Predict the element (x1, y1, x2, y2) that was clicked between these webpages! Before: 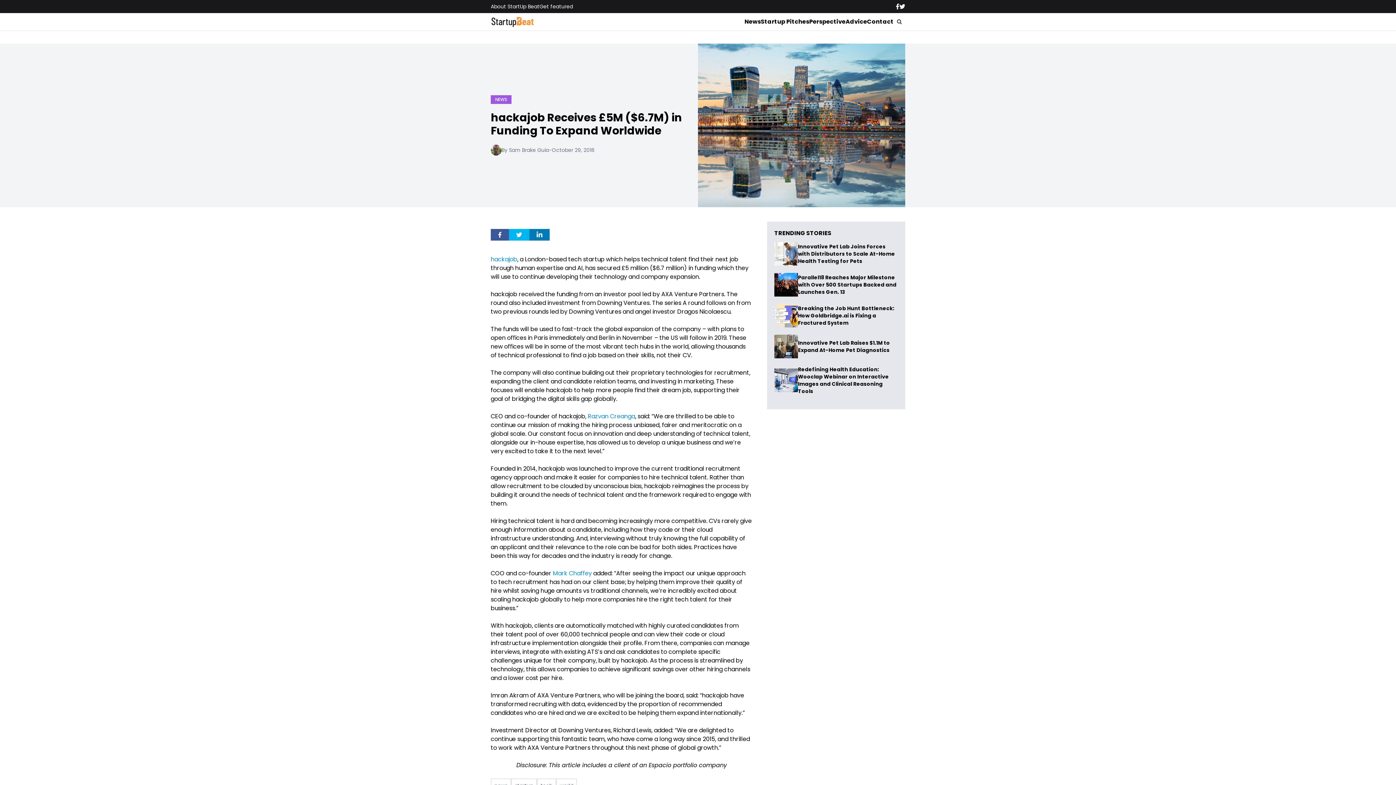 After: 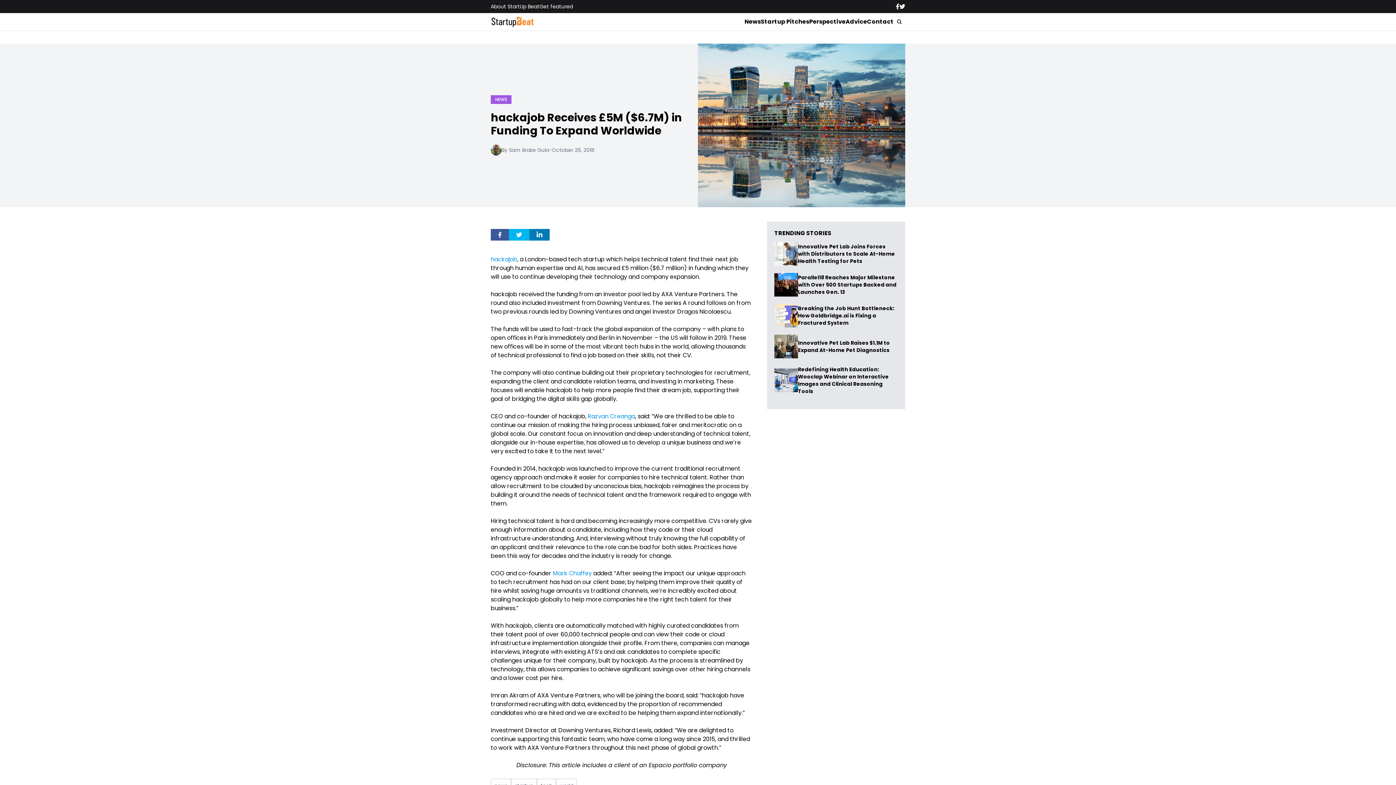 Action: bbox: (896, 3, 899, 9)